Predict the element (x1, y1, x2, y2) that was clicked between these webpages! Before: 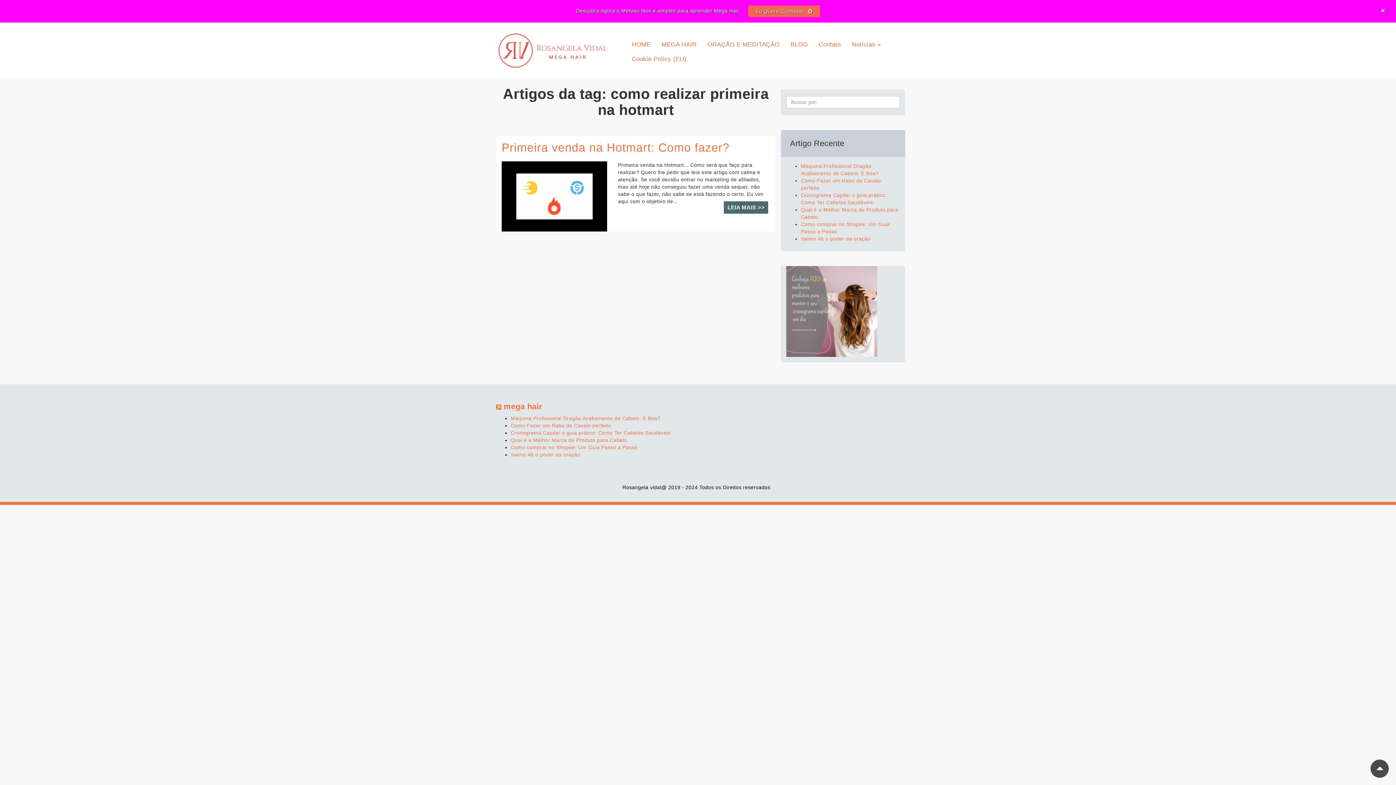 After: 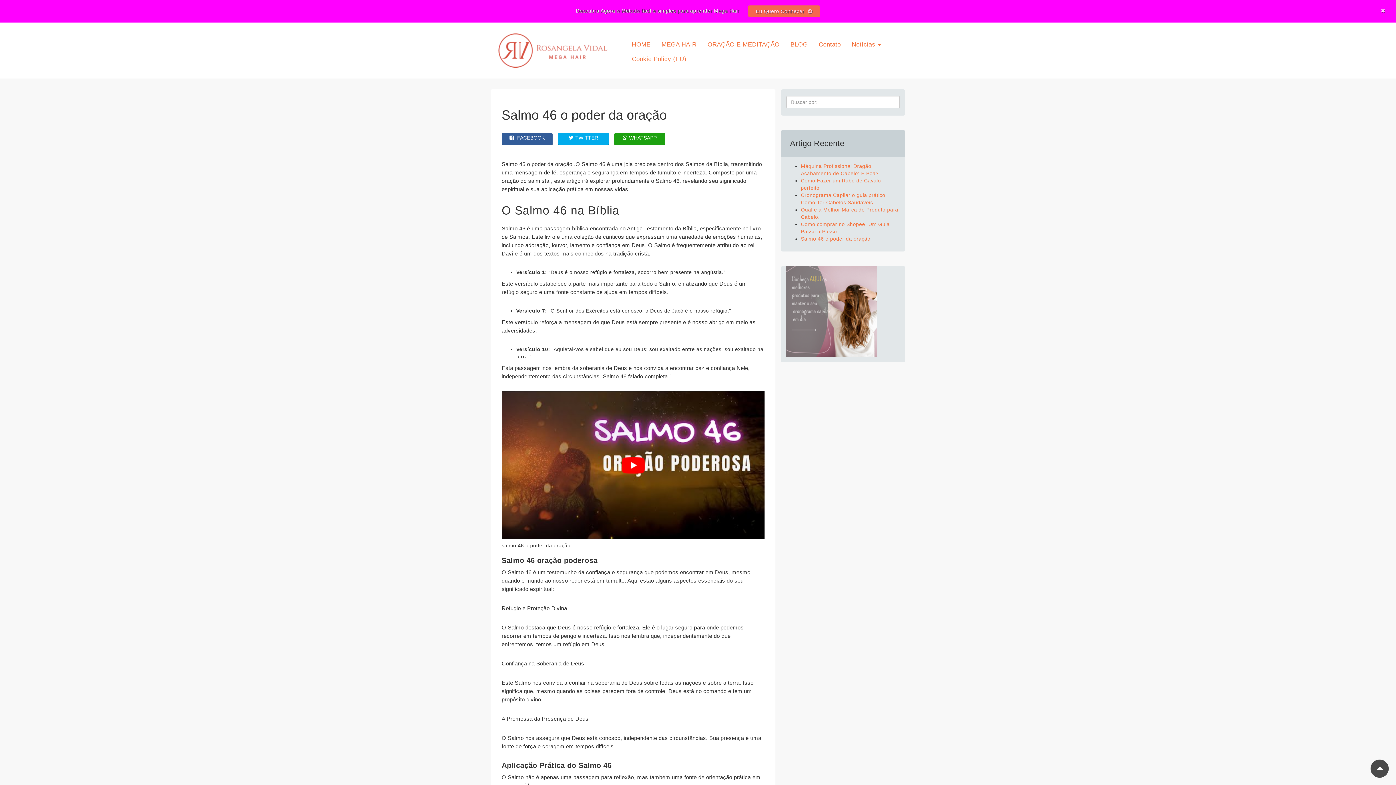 Action: label: Salmo 46 o poder da oração bbox: (510, 452, 580, 457)